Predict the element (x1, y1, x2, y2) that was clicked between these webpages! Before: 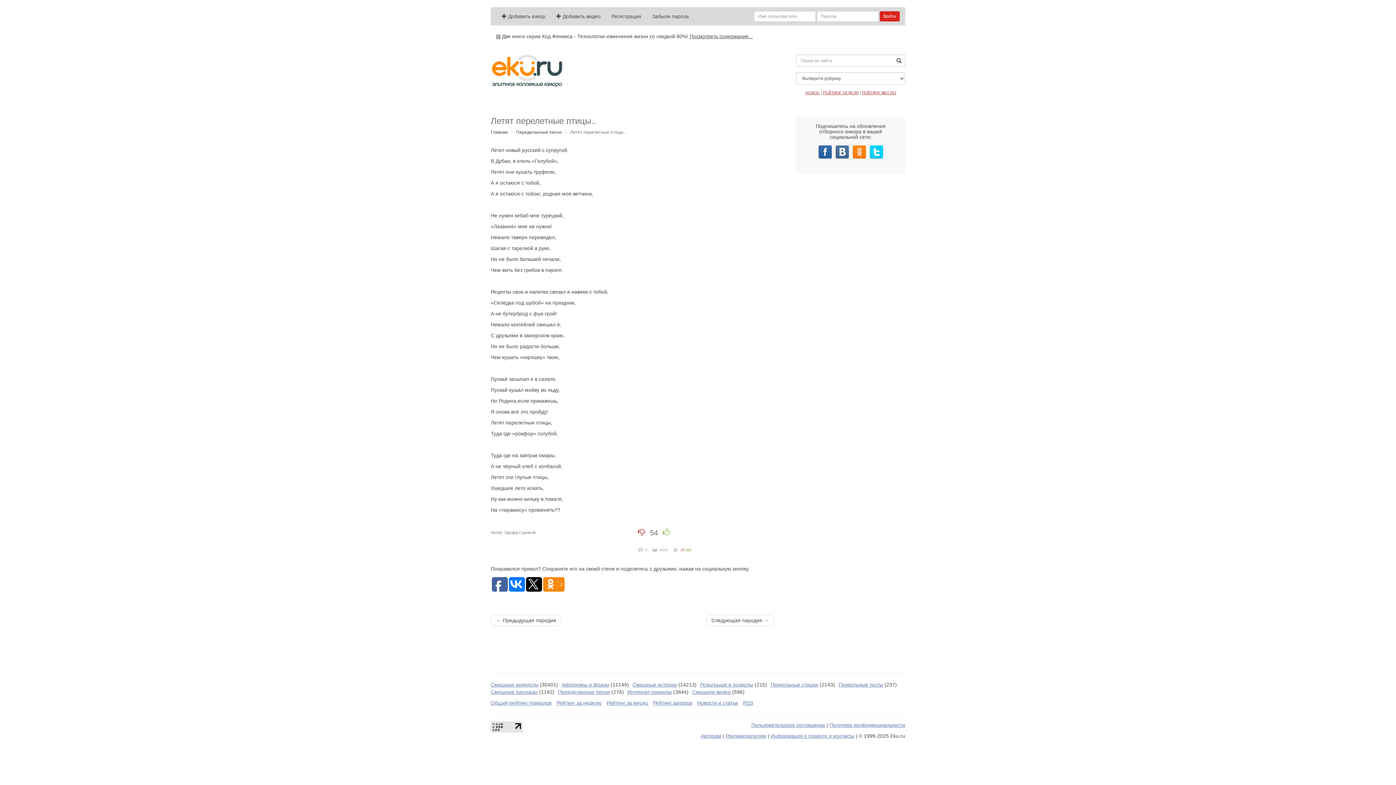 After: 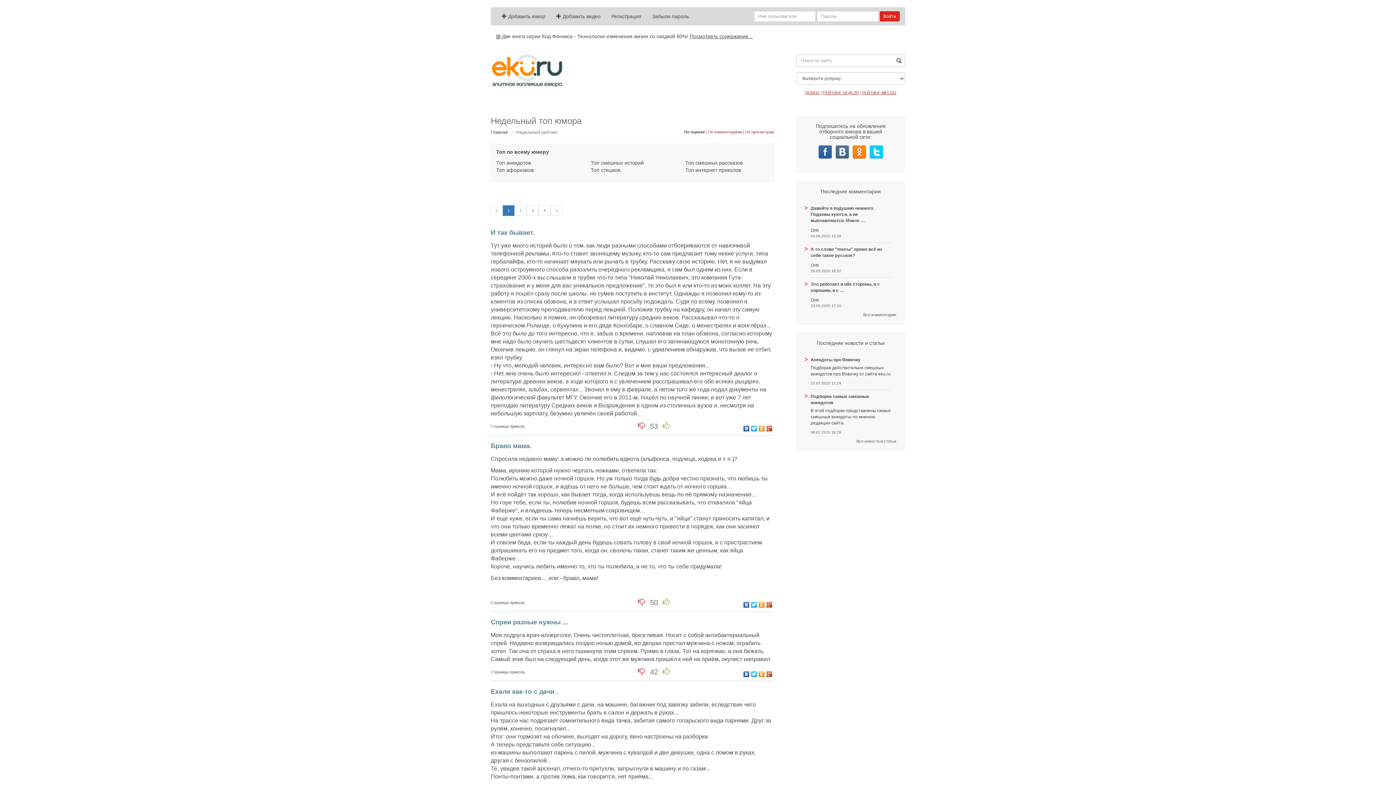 Action: bbox: (556, 700, 601, 706) label: Рейтинг за неделю